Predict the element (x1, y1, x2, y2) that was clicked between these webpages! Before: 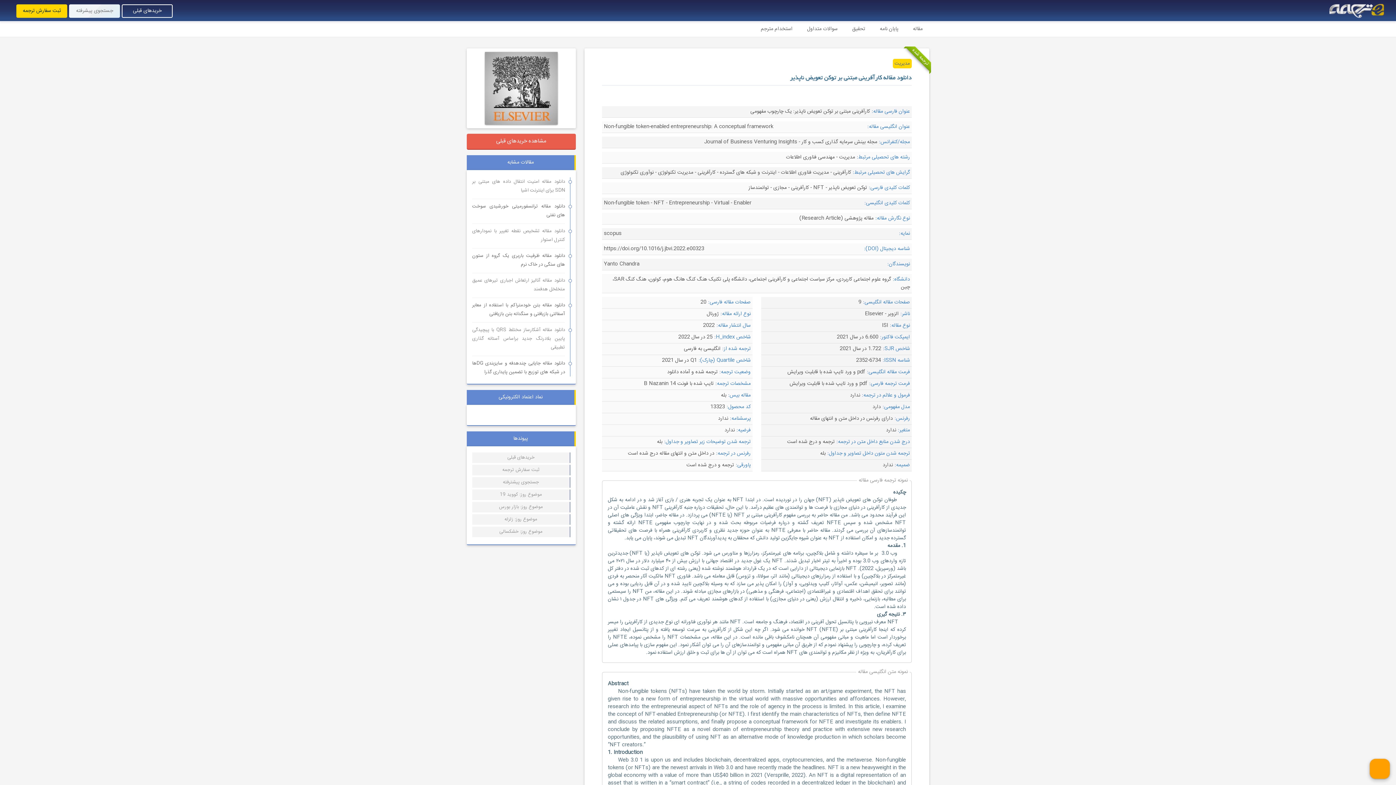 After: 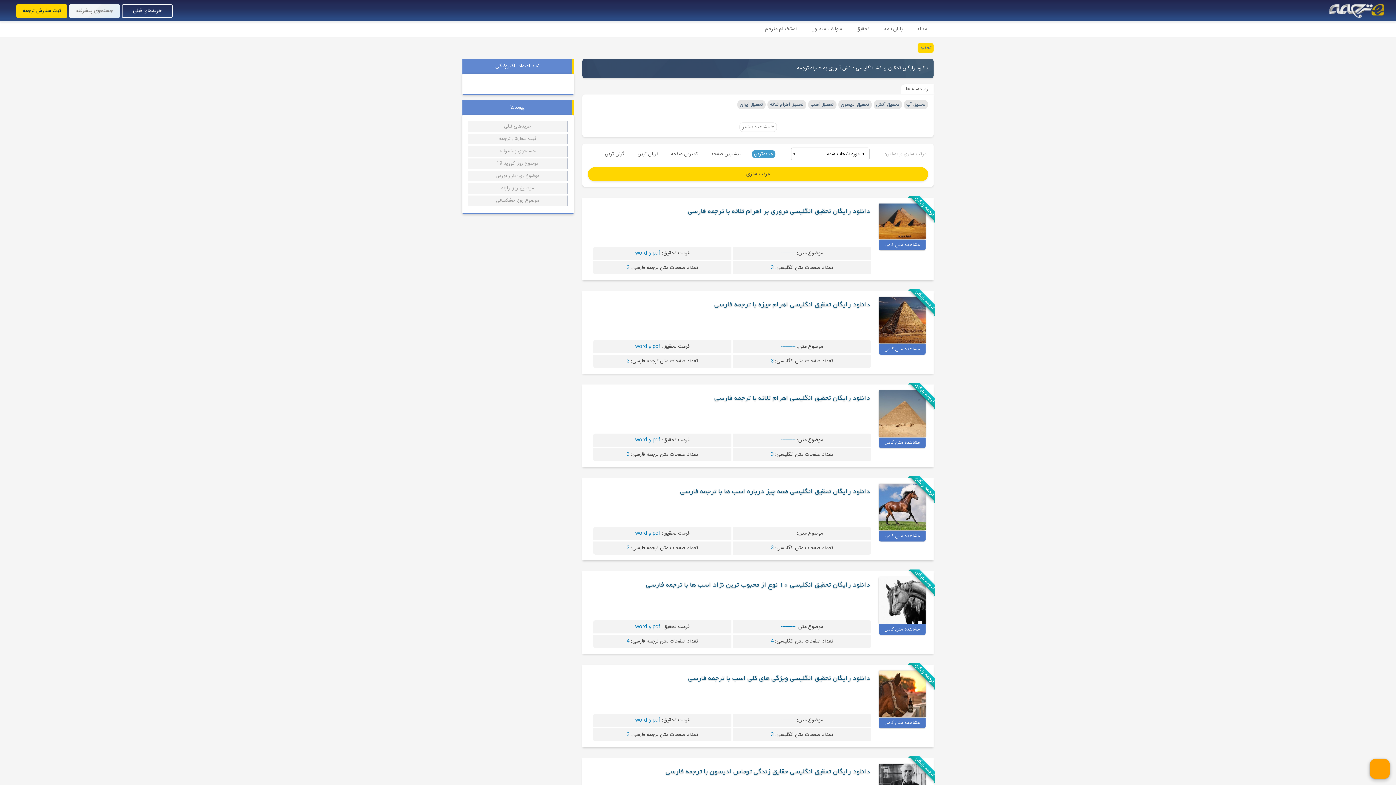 Action: bbox: (845, 21, 872, 36) label: تحقیق